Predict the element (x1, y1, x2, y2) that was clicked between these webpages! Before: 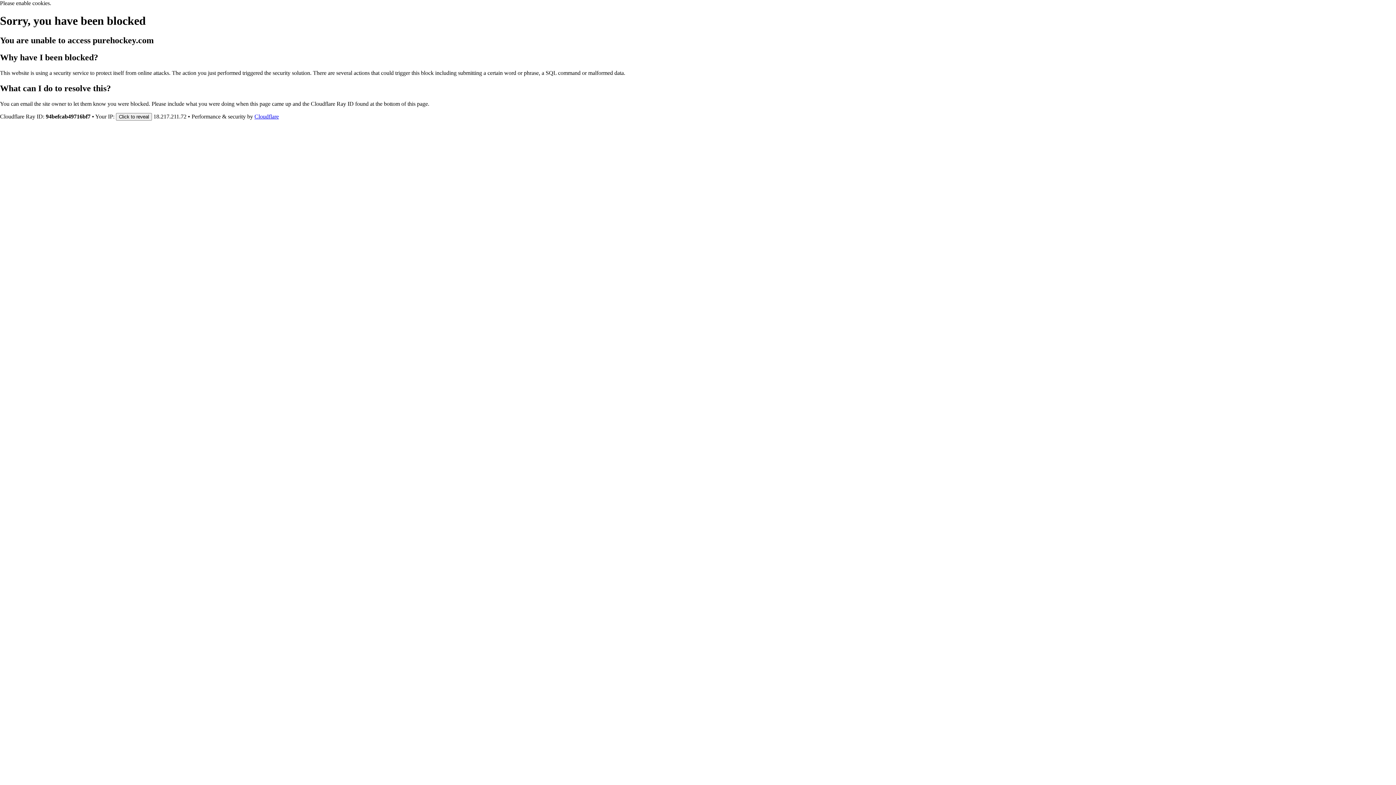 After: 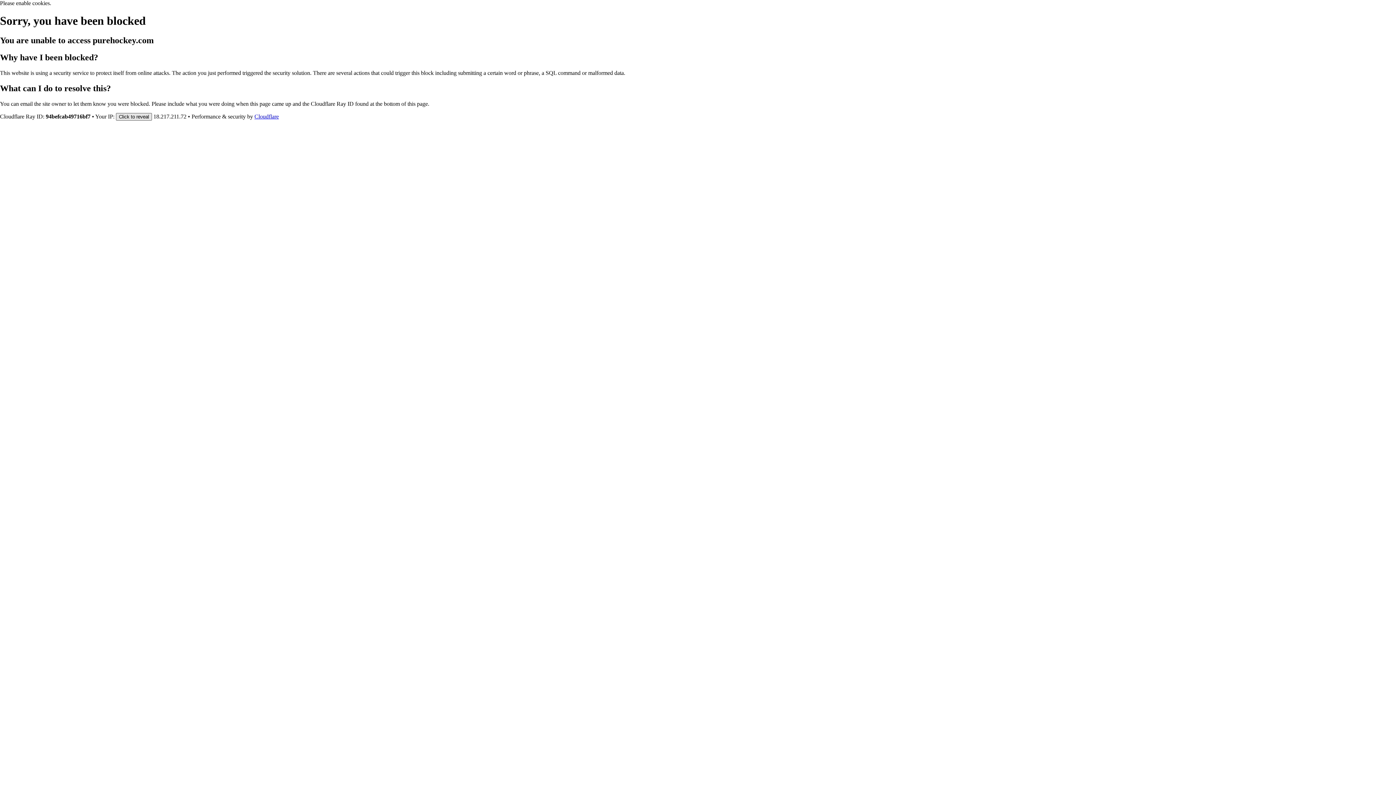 Action: bbox: (116, 112, 152, 120) label: Click to reveal